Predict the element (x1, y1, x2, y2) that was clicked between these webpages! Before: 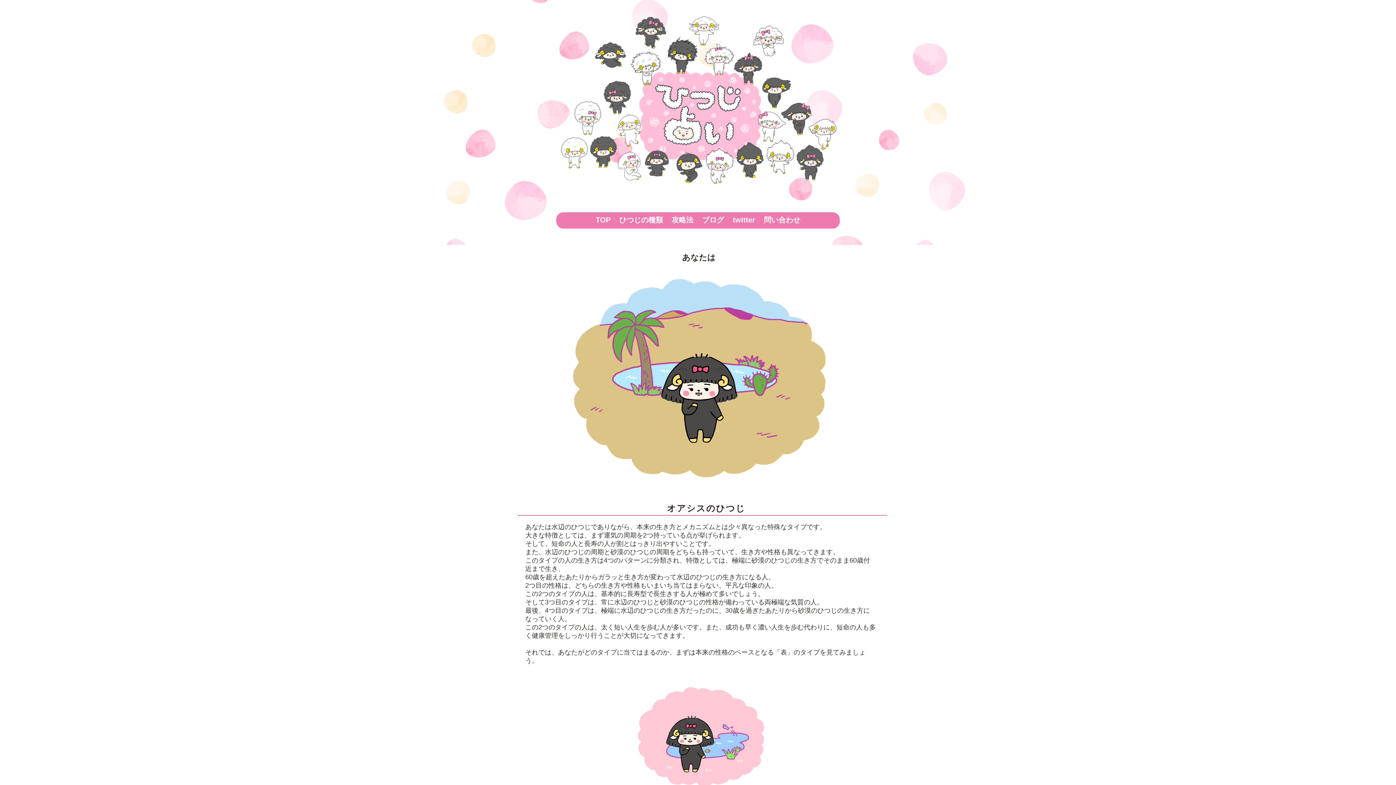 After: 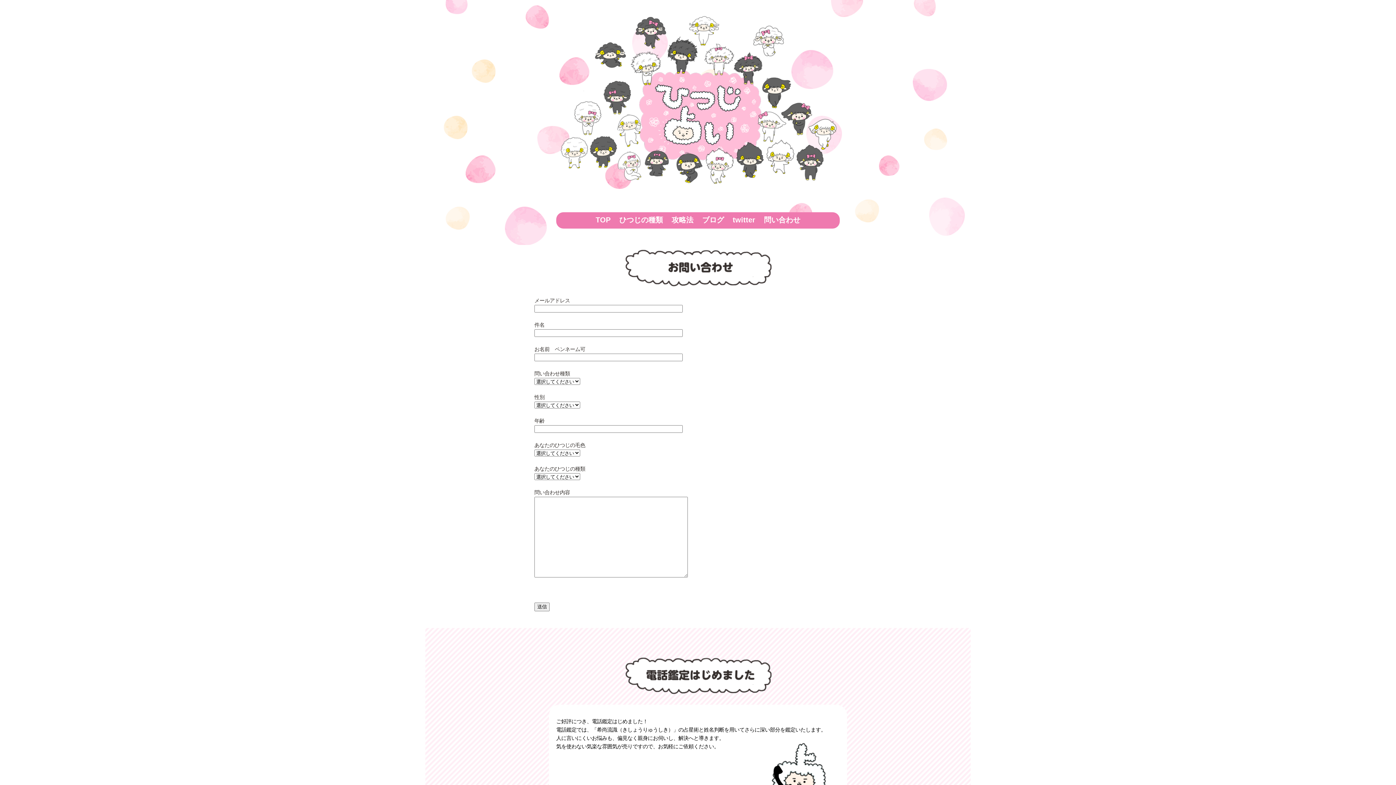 Action: bbox: (764, 215, 800, 223) label: 問い合わせ